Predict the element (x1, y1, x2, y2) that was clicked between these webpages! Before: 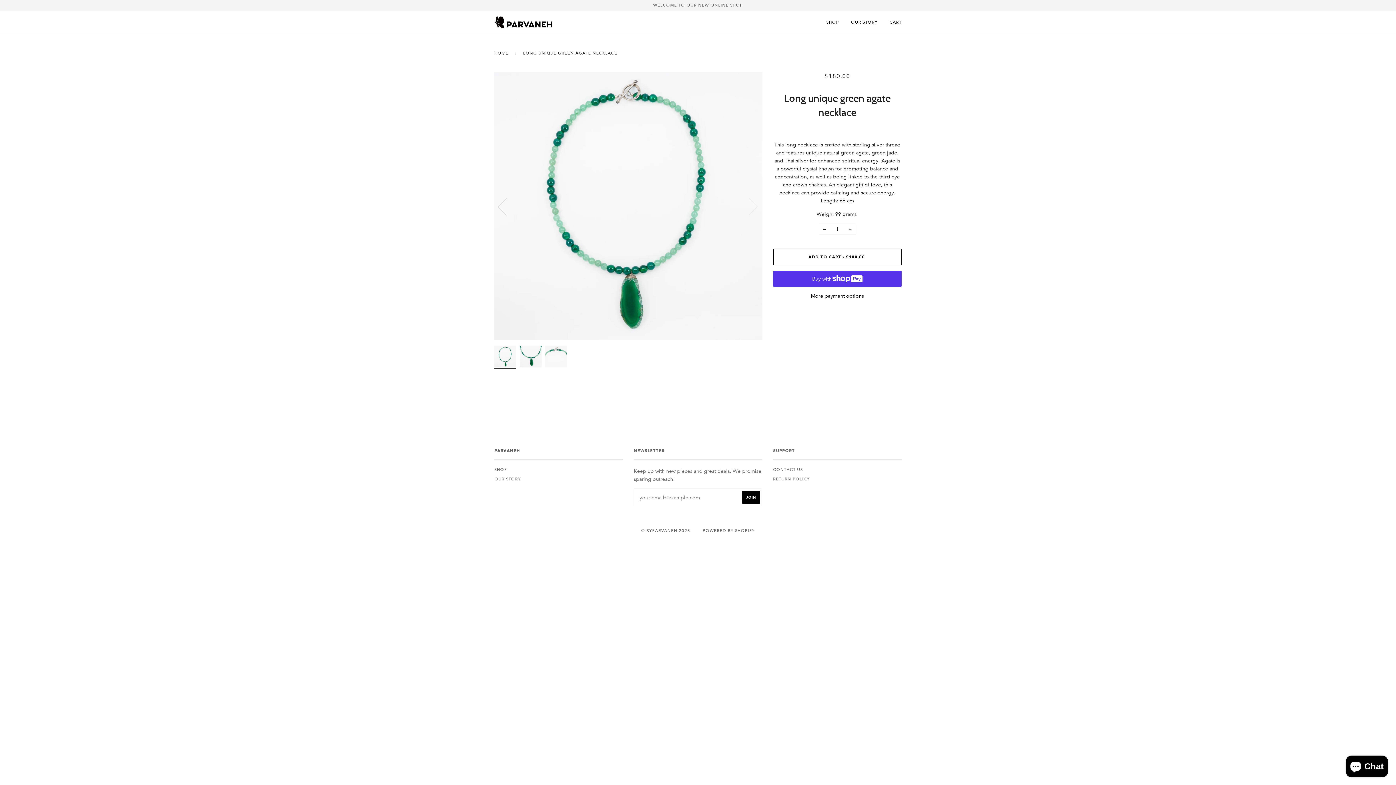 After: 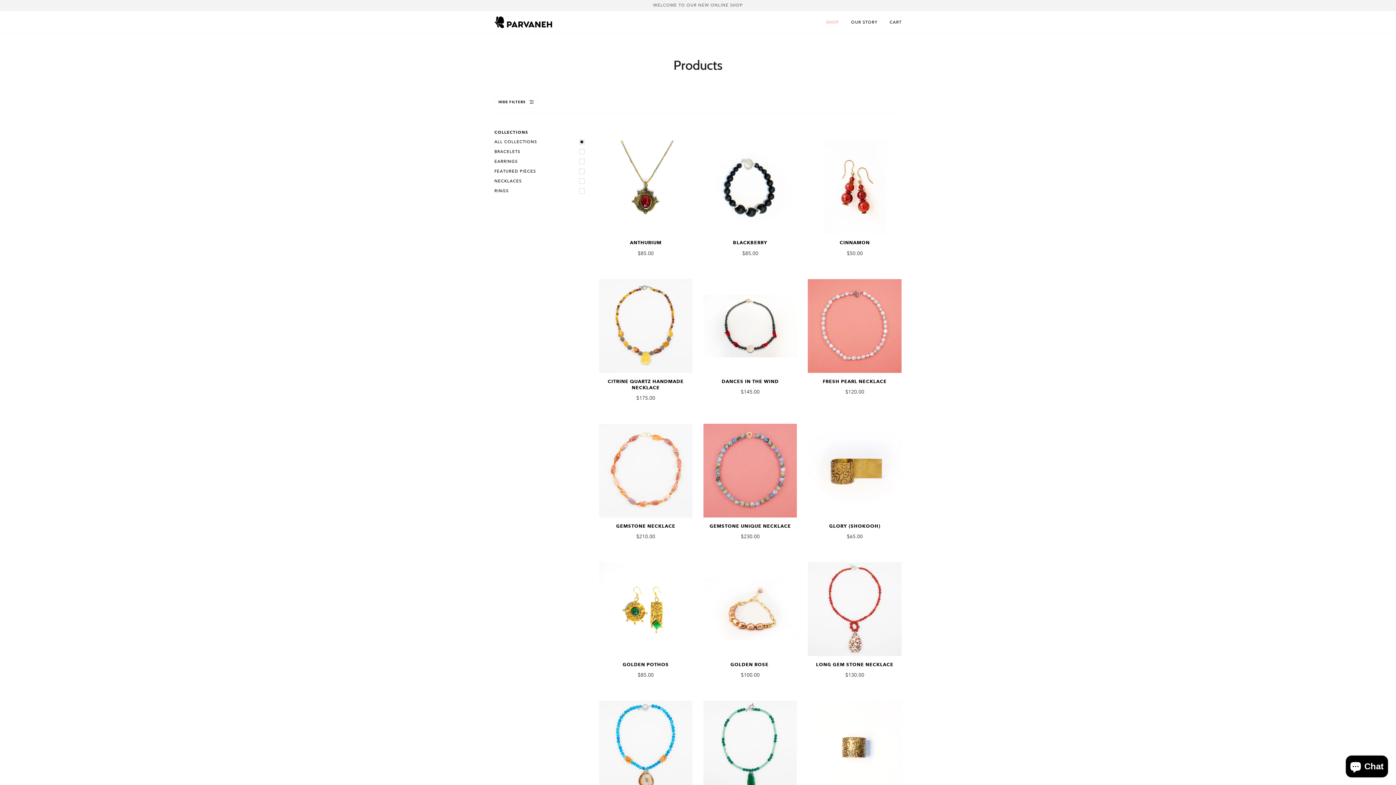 Action: bbox: (822, 12, 839, 32) label: SHOP